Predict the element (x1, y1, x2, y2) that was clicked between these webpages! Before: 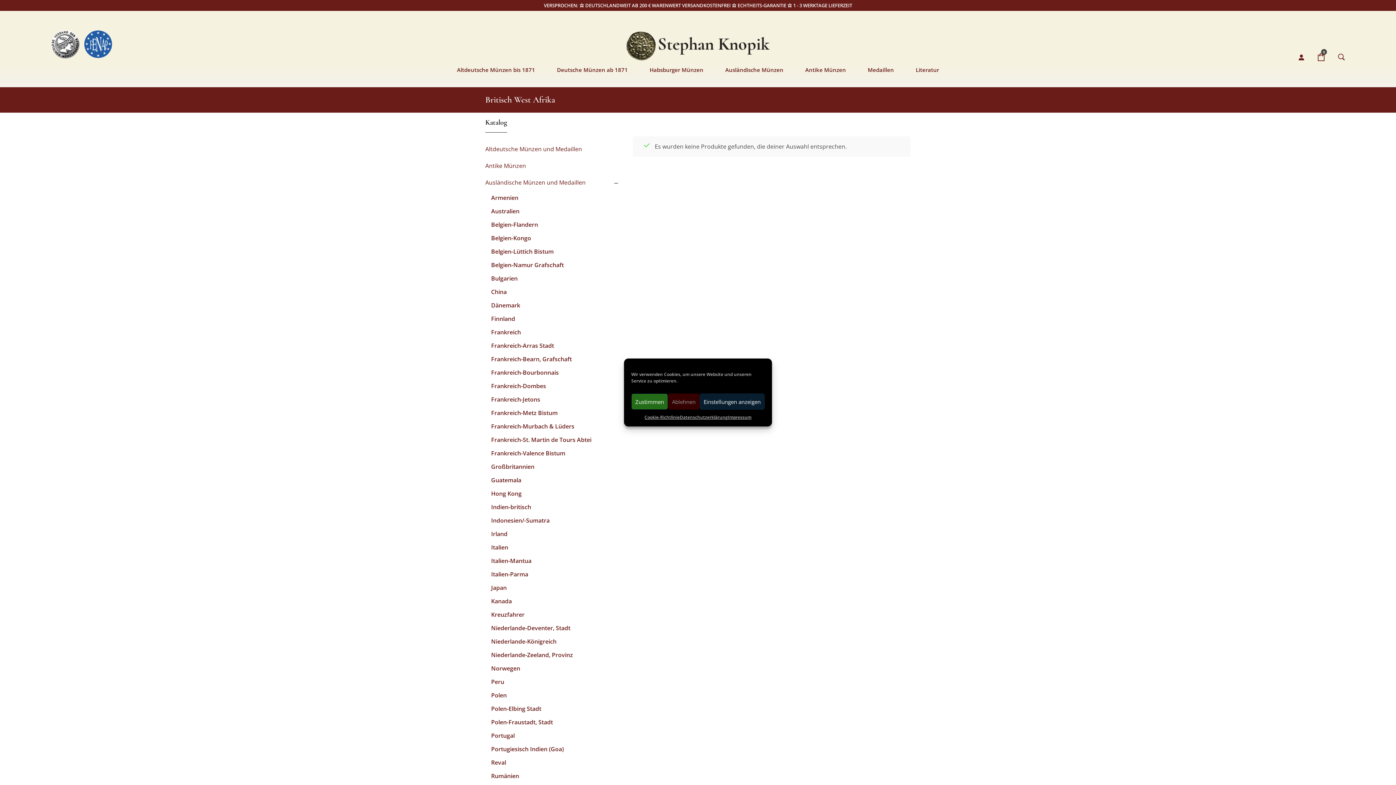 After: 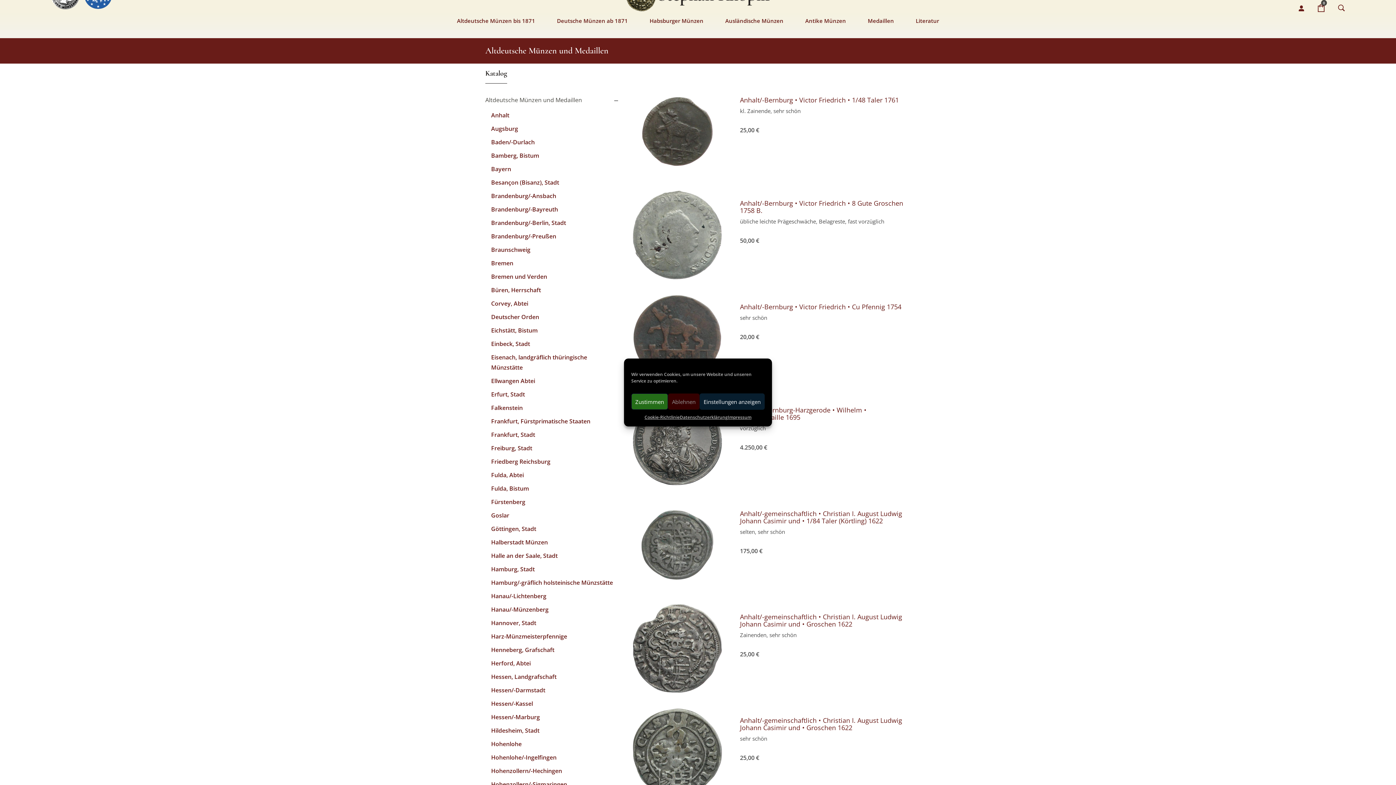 Action: bbox: (485, 145, 582, 153) label: Altdeutsche Münzen und Medaillen